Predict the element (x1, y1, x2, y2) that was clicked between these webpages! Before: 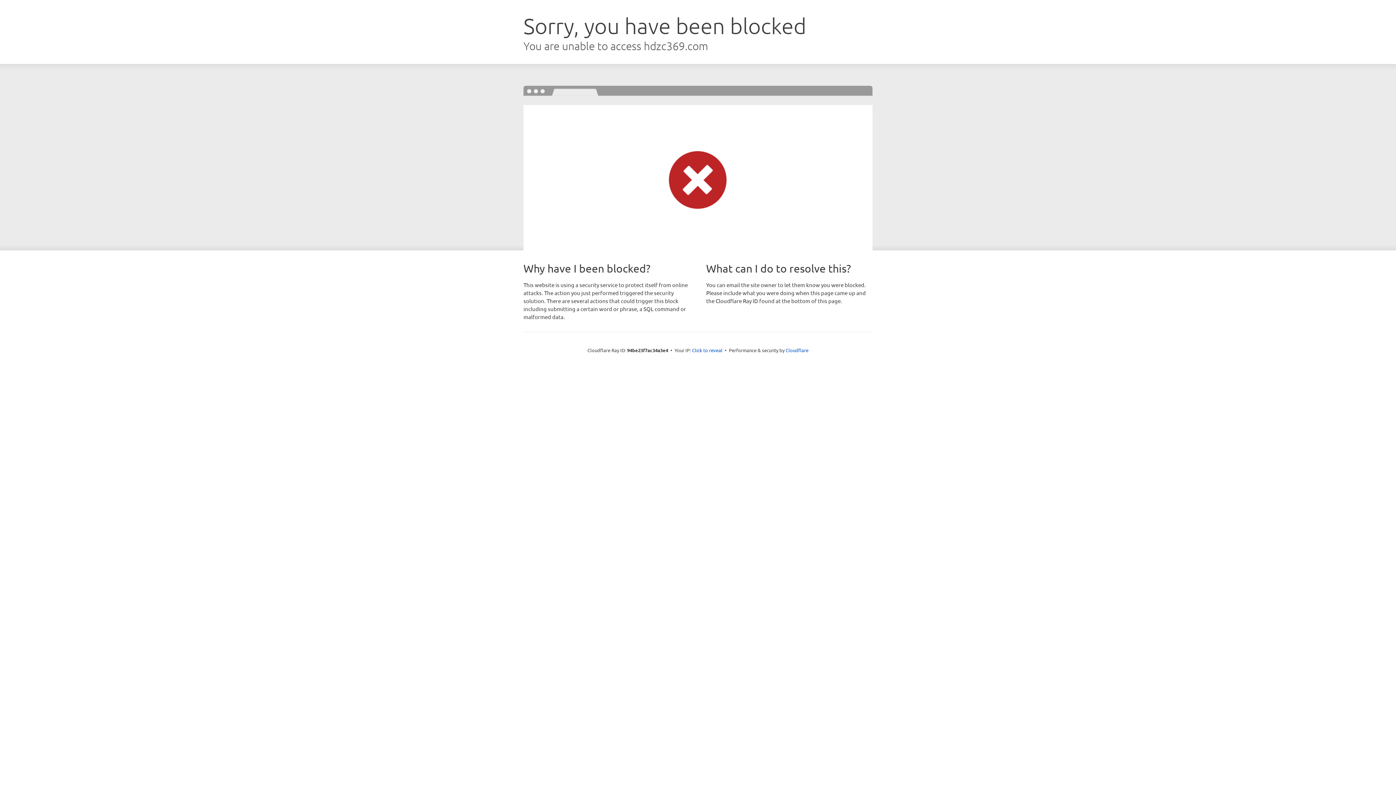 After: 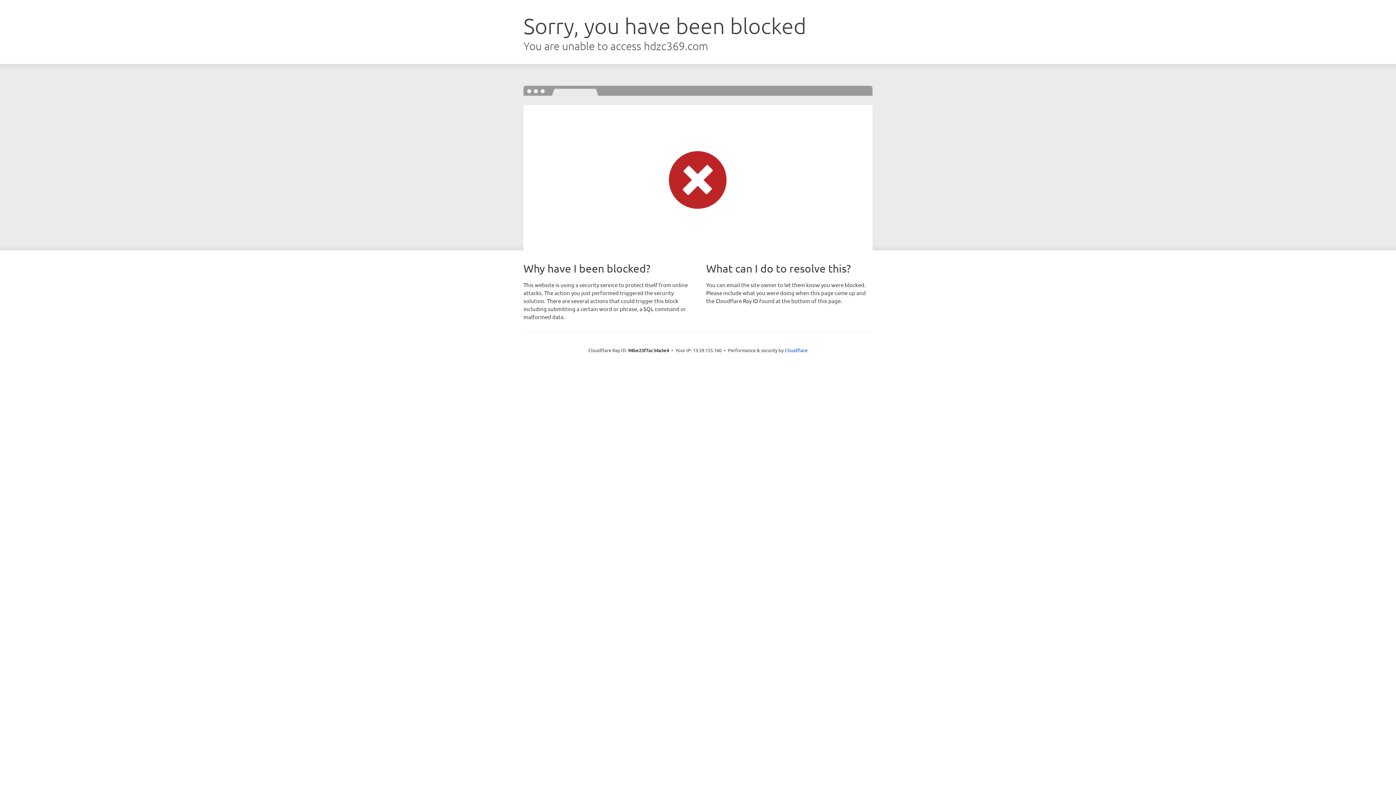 Action: bbox: (692, 346, 722, 353) label: Click to reveal